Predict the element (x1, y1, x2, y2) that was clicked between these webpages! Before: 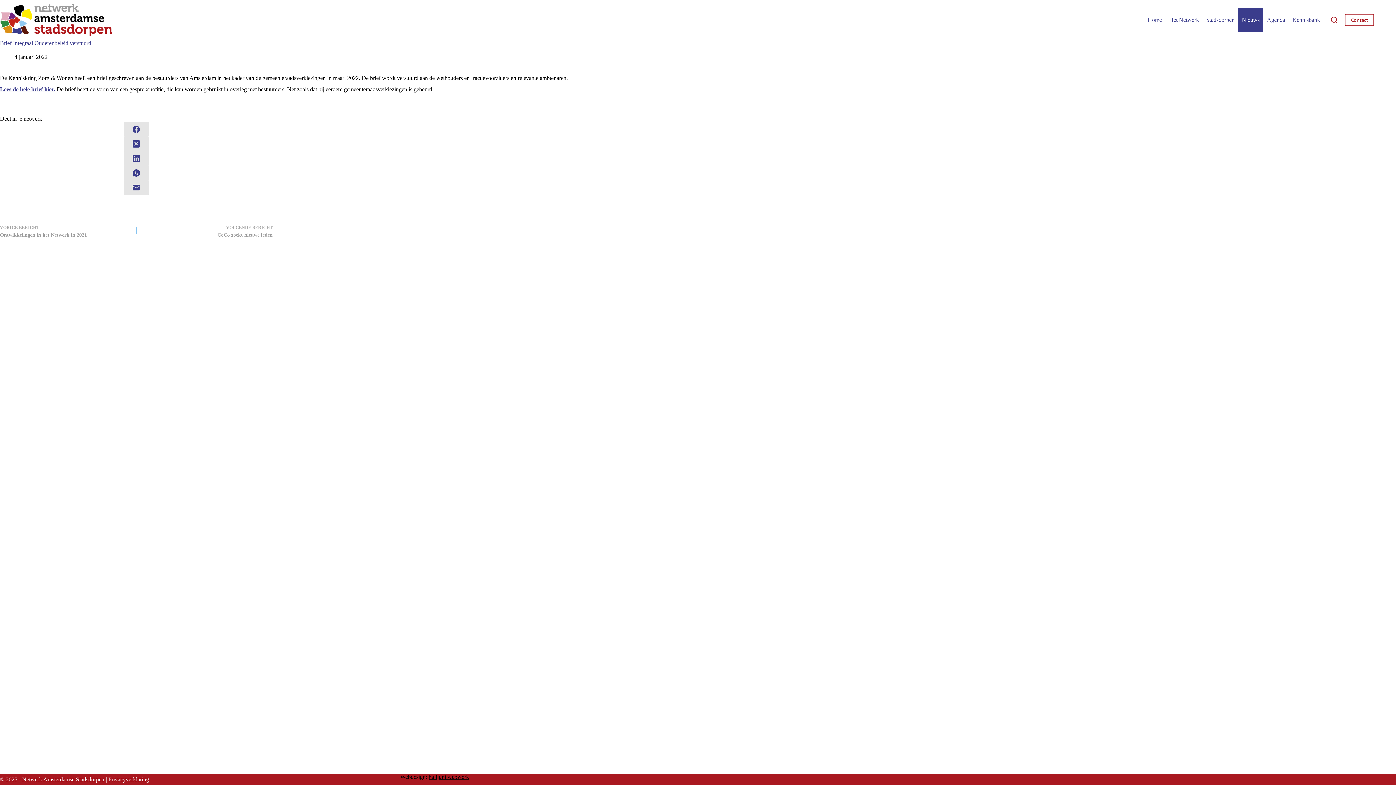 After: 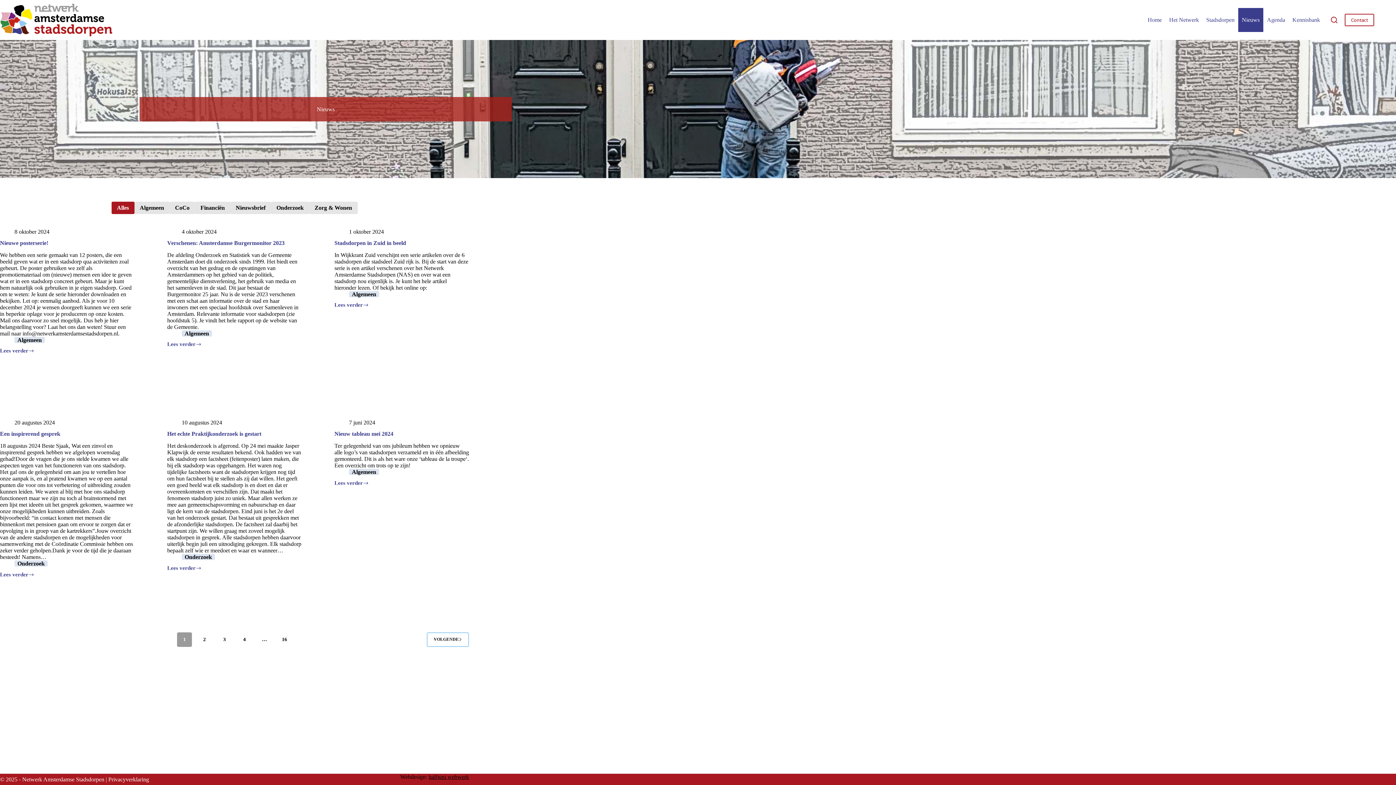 Action: bbox: (1238, 8, 1263, 32) label: Nieuws